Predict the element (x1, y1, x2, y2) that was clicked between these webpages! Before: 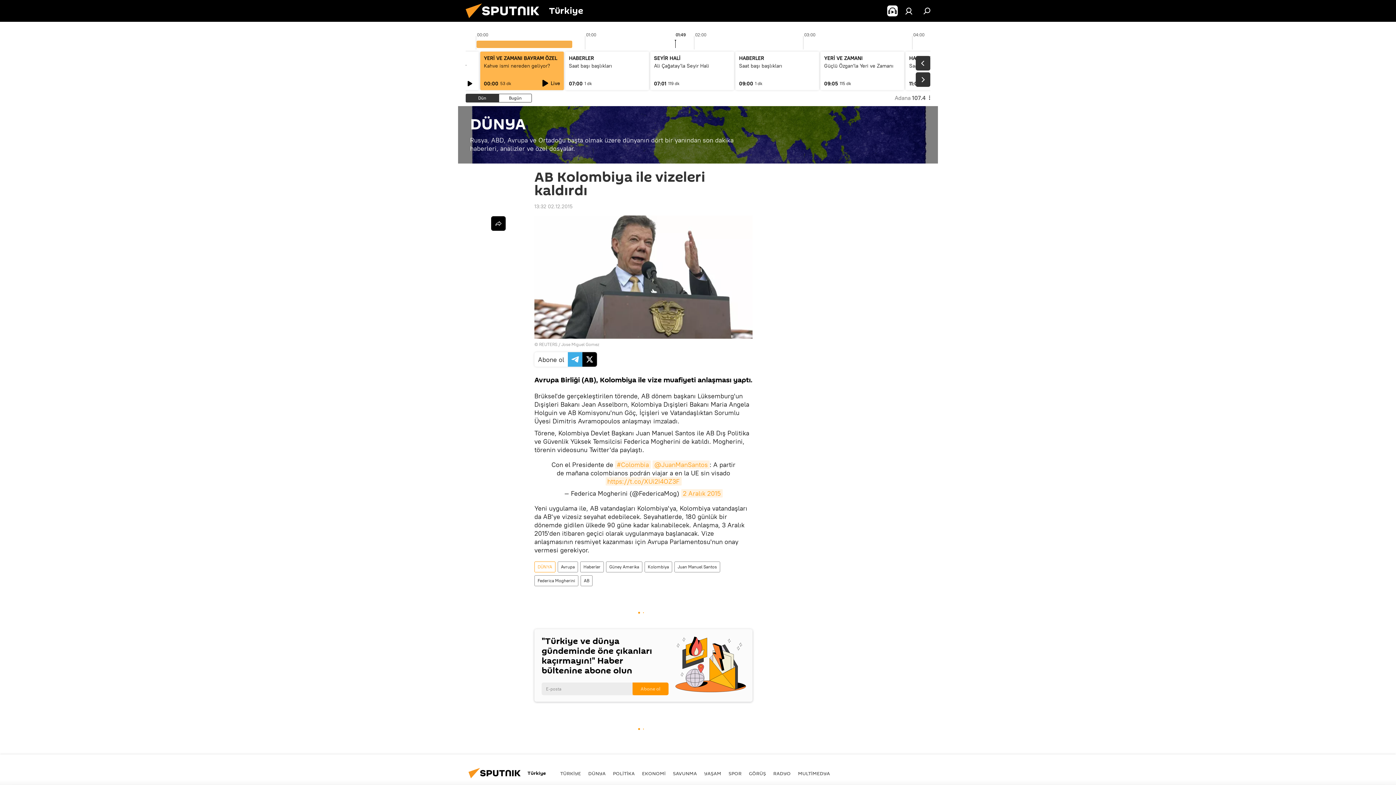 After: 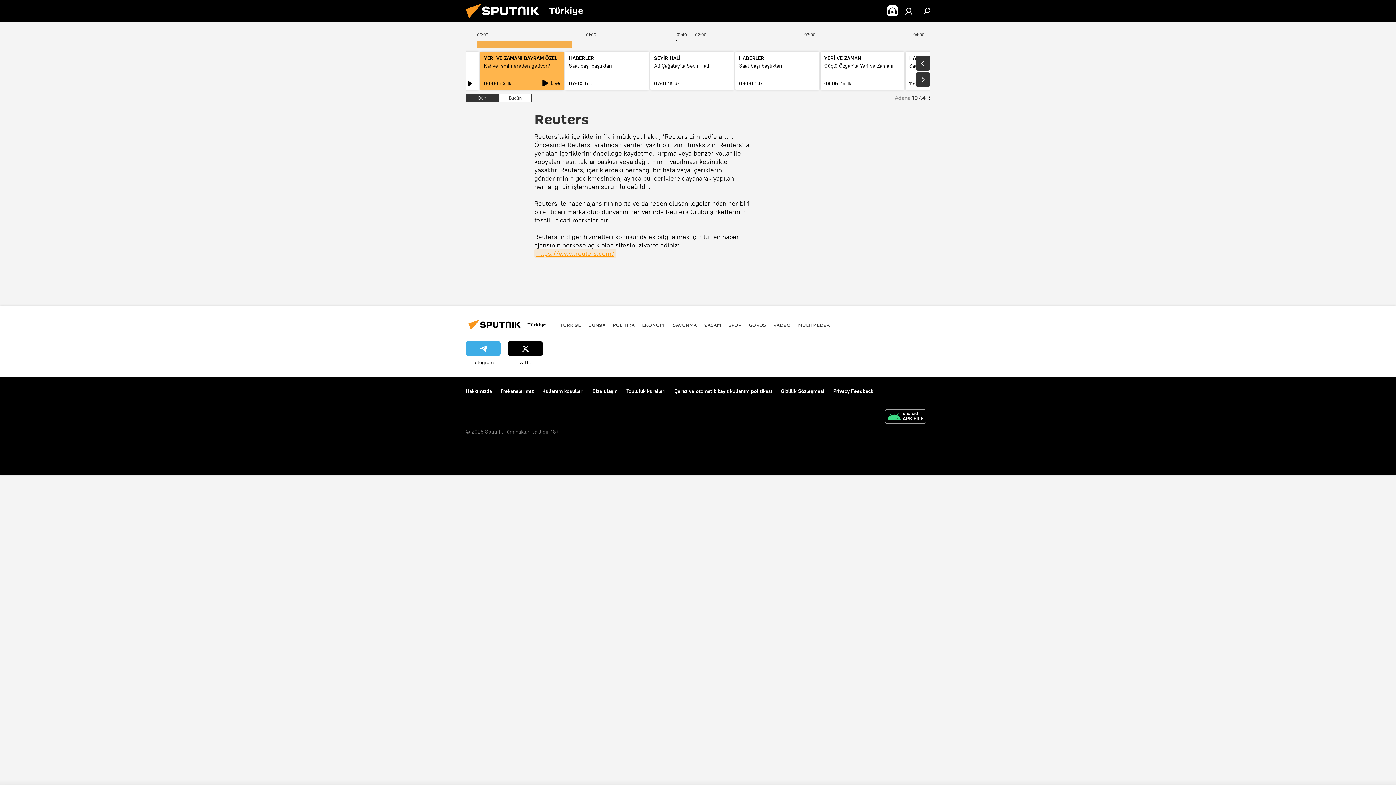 Action: label: REUTERS bbox: (539, 341, 557, 347)